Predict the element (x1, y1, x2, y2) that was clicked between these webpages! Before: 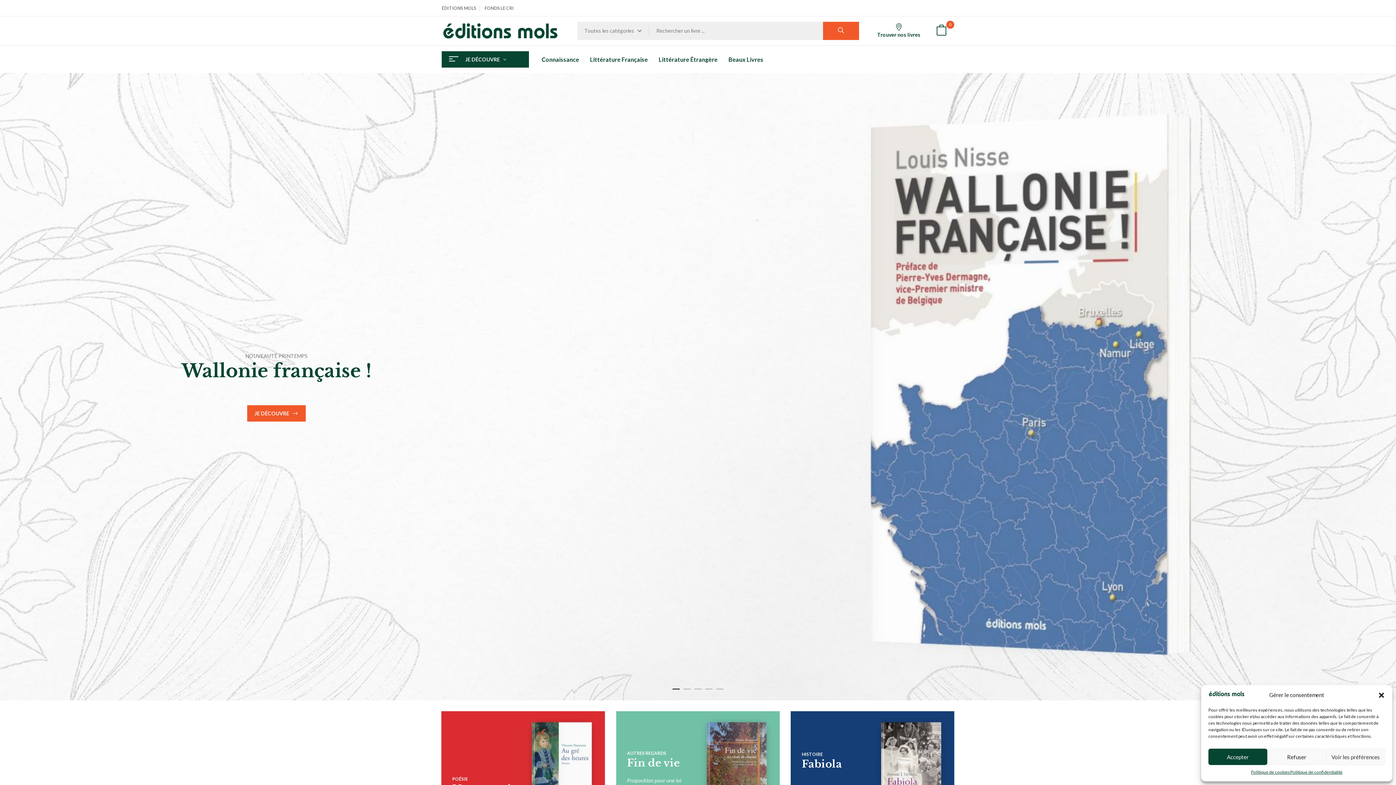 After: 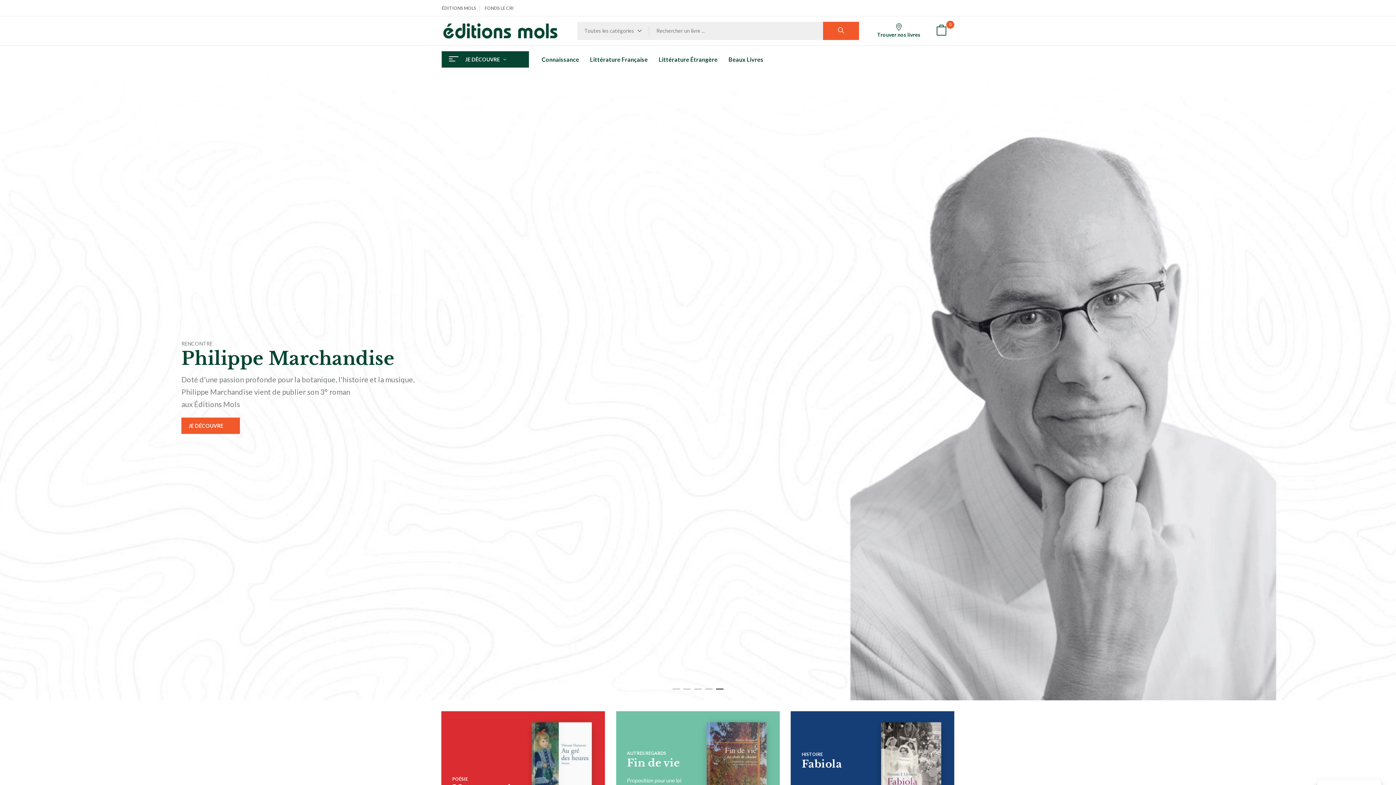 Action: bbox: (1208, 749, 1267, 765) label: Accepter